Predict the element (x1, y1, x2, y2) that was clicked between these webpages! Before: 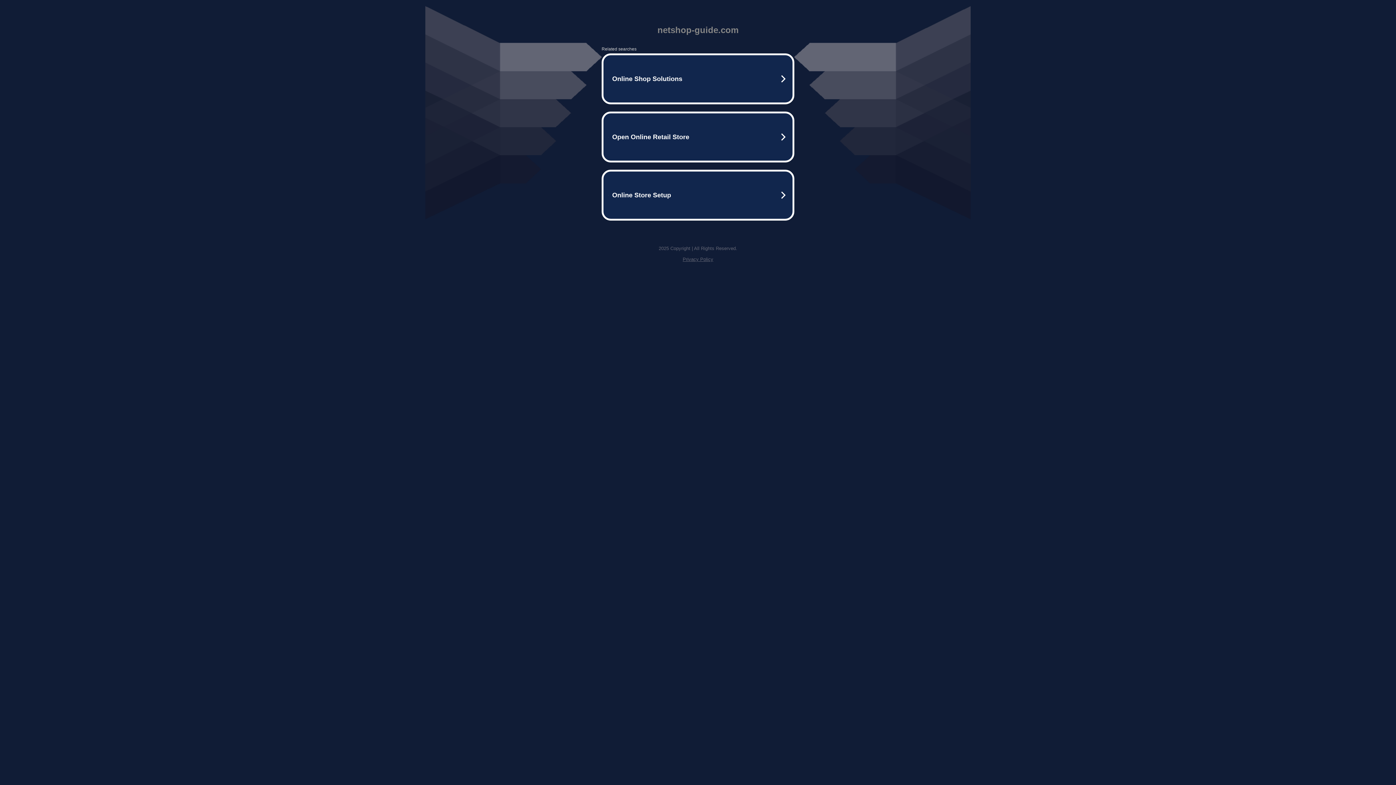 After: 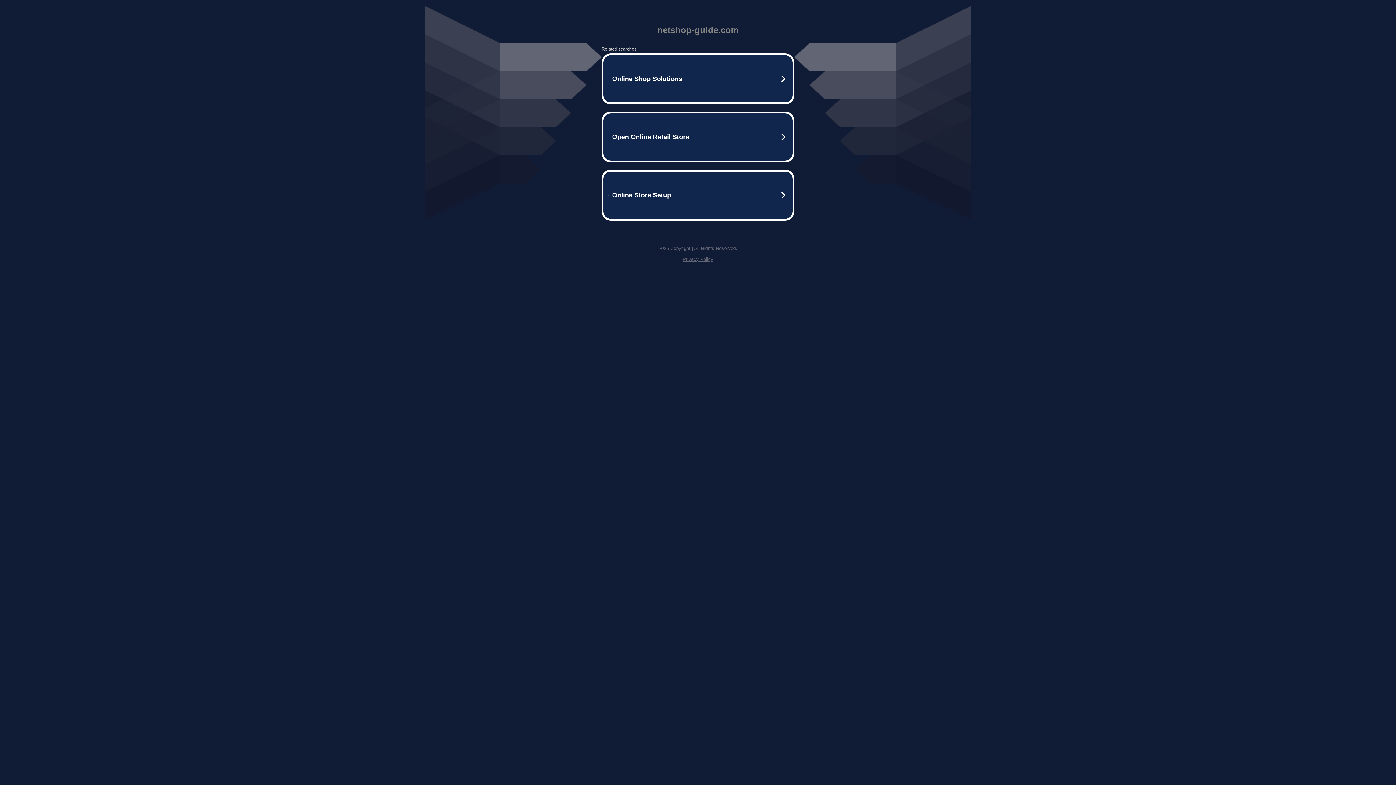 Action: bbox: (682, 256, 713, 262) label: Privacy Policy